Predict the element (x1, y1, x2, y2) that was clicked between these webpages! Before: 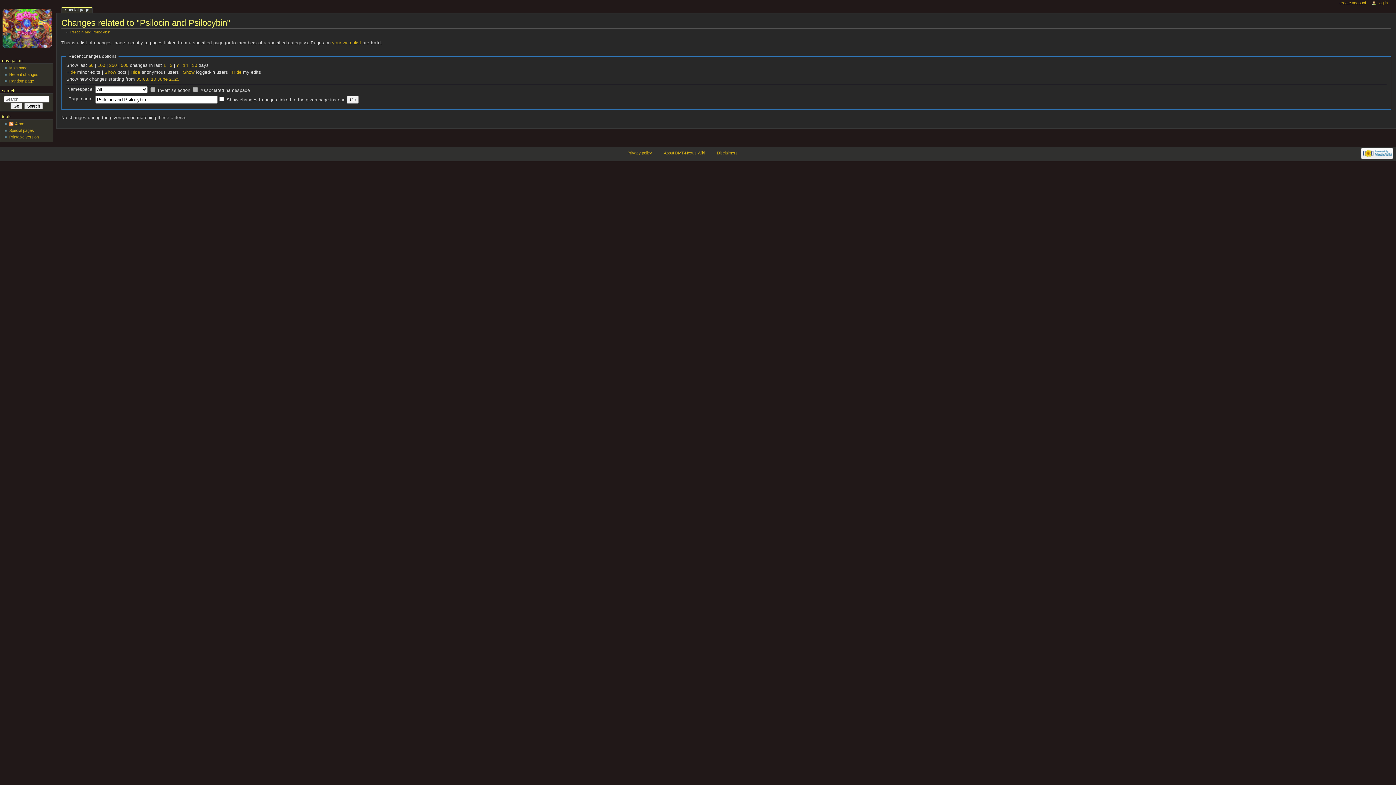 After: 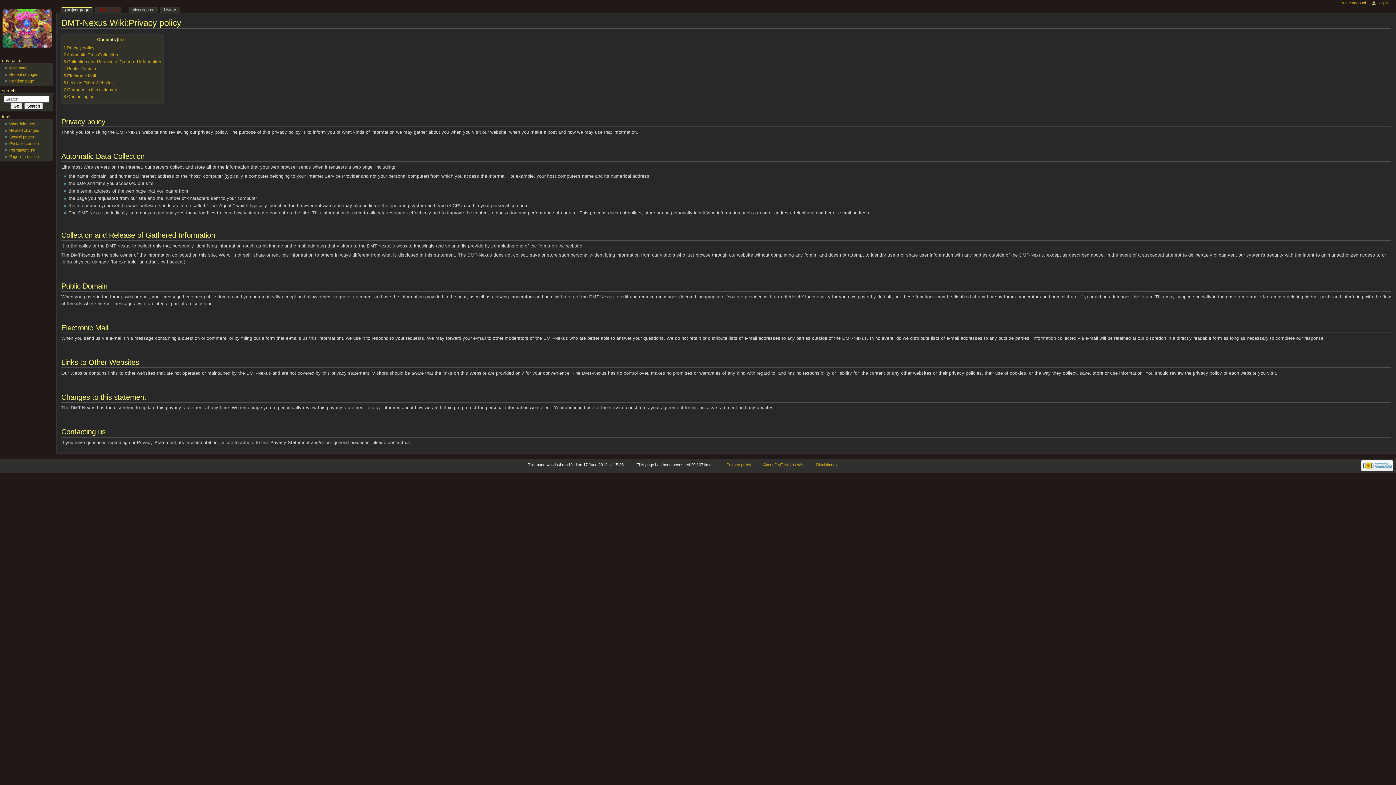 Action: bbox: (627, 150, 652, 155) label: Privacy policy